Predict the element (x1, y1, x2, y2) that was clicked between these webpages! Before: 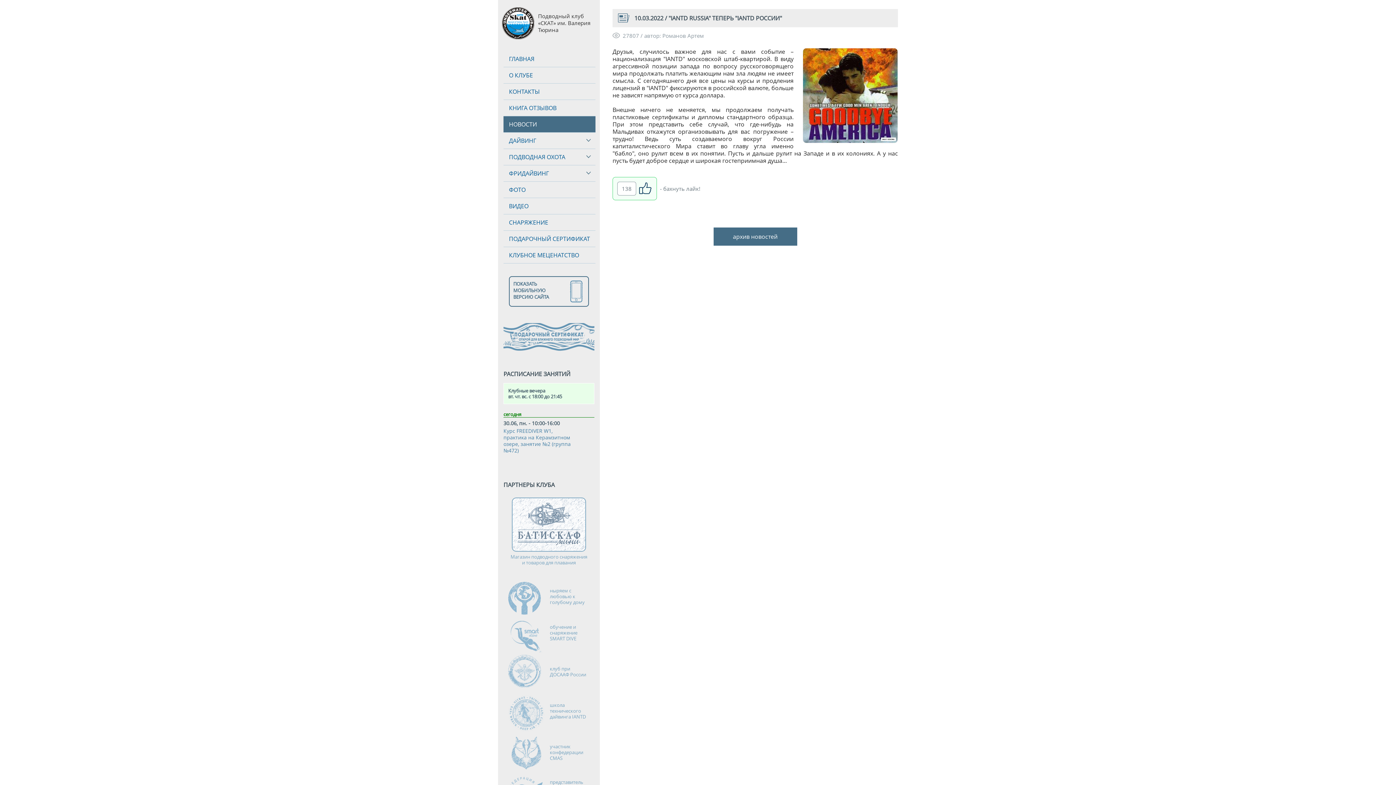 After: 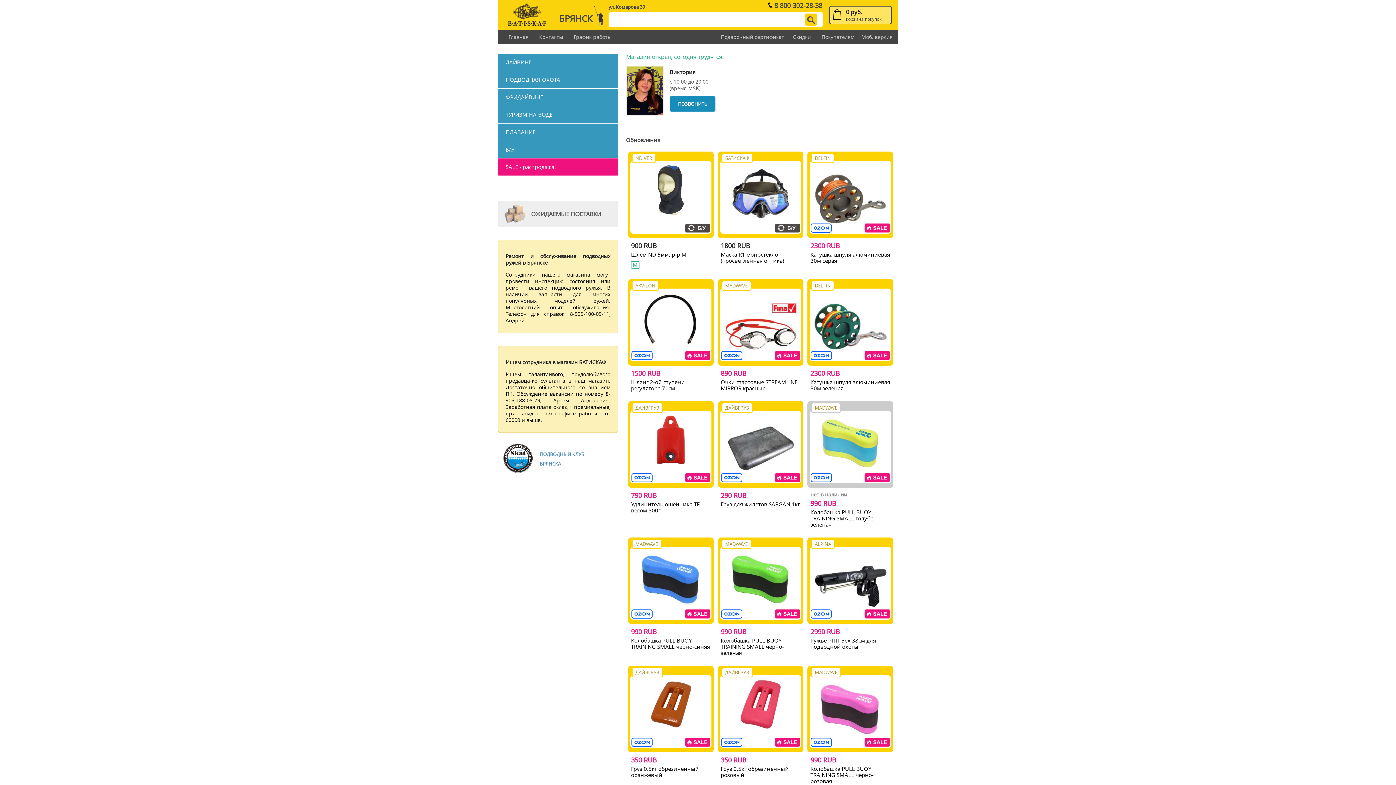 Action: bbox: (503, 214, 595, 230) label: СНАРЯЖЕНИЕ